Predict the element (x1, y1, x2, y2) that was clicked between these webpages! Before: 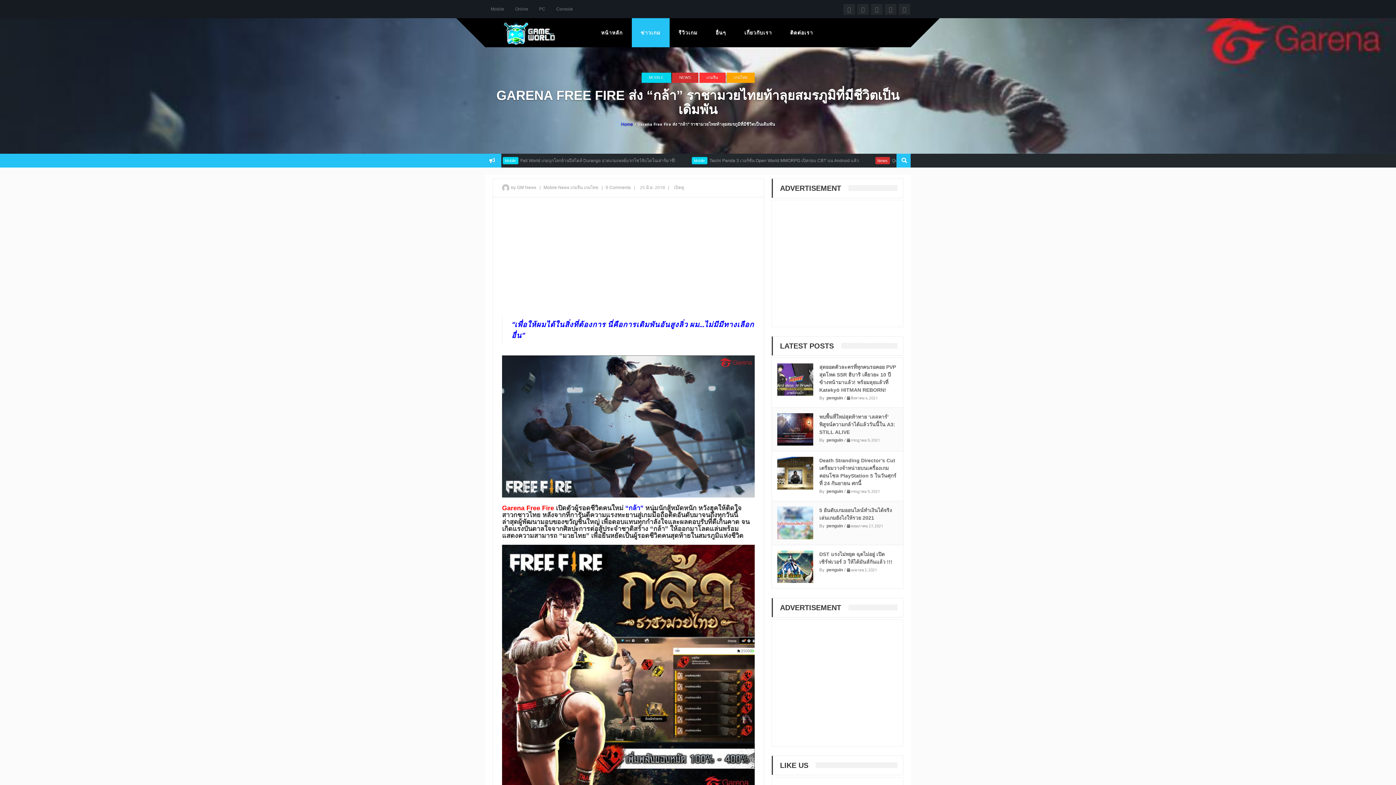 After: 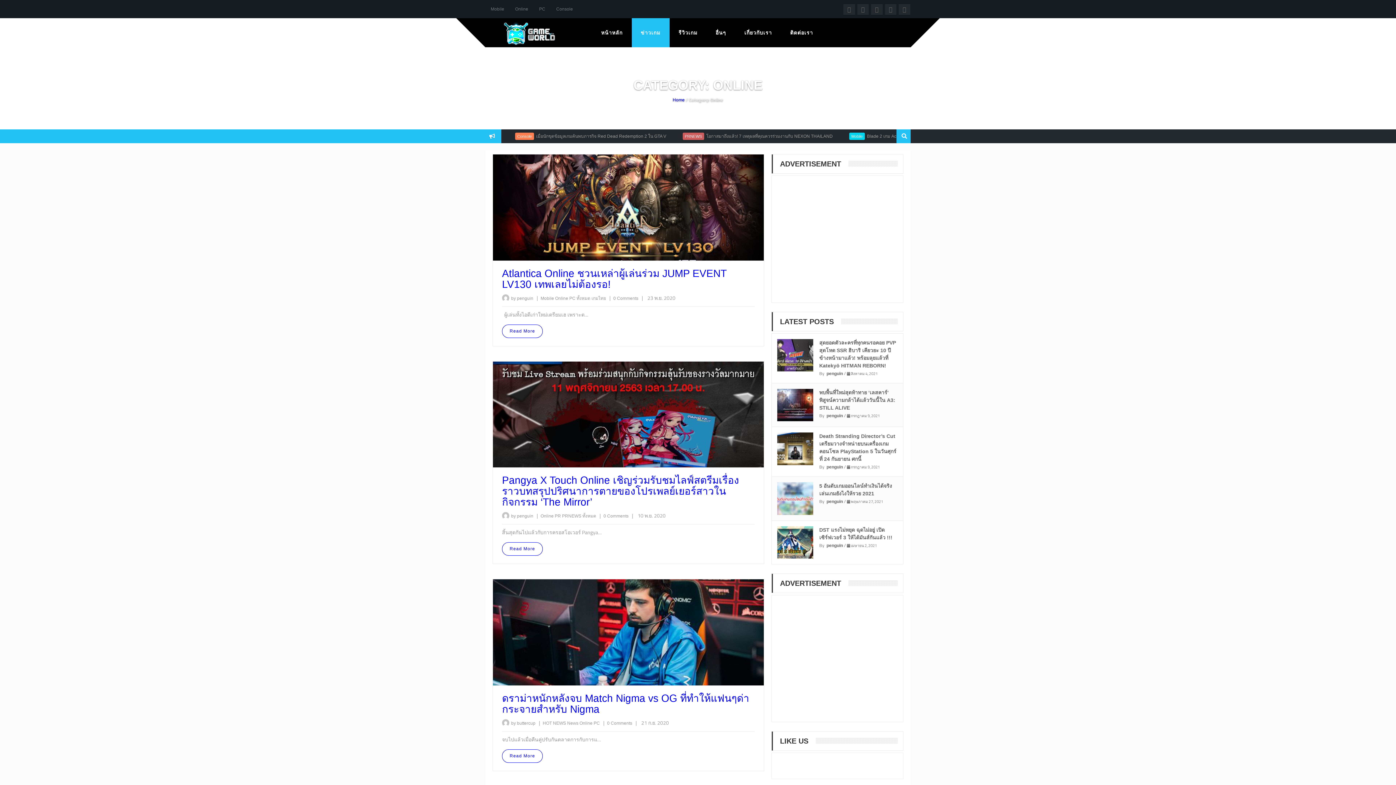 Action: label: Online bbox: (509, 0, 533, 18)